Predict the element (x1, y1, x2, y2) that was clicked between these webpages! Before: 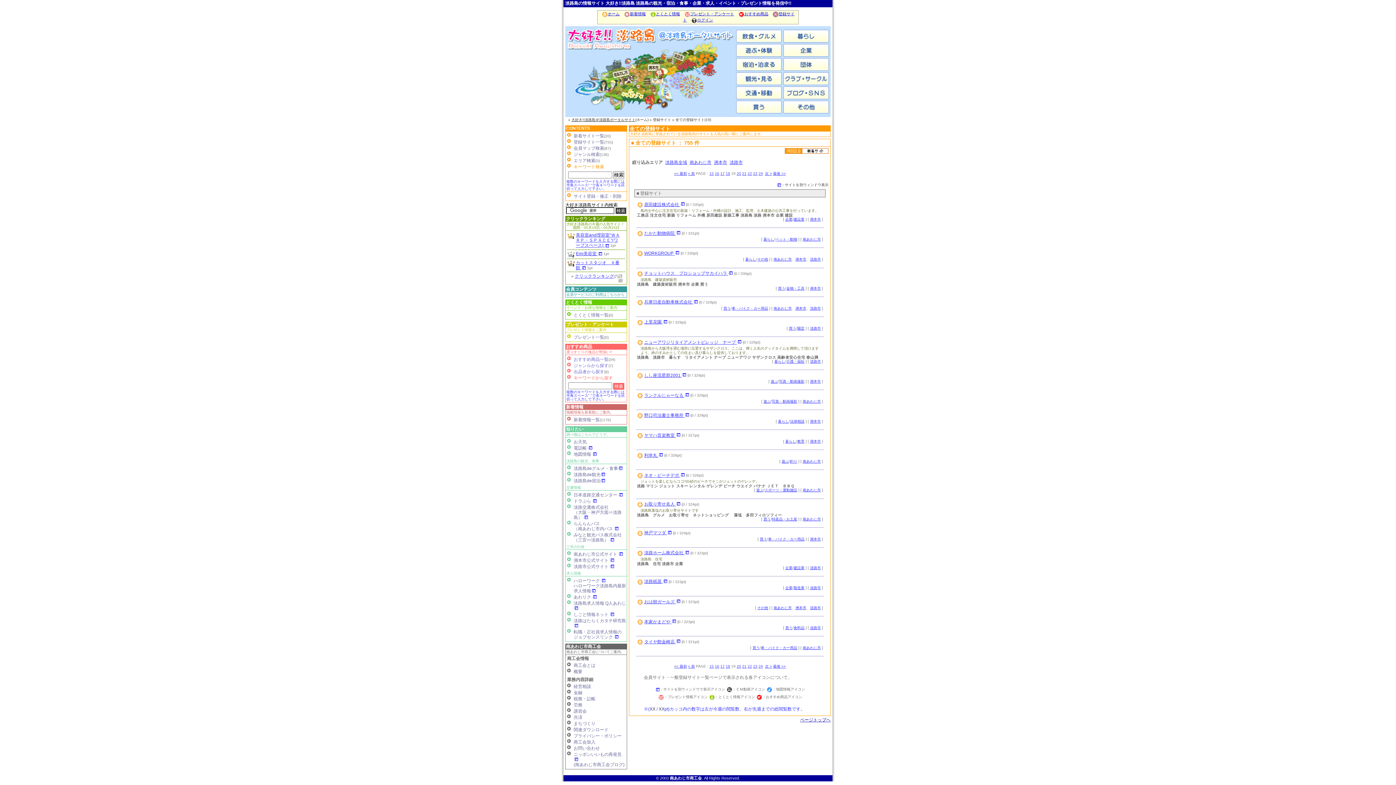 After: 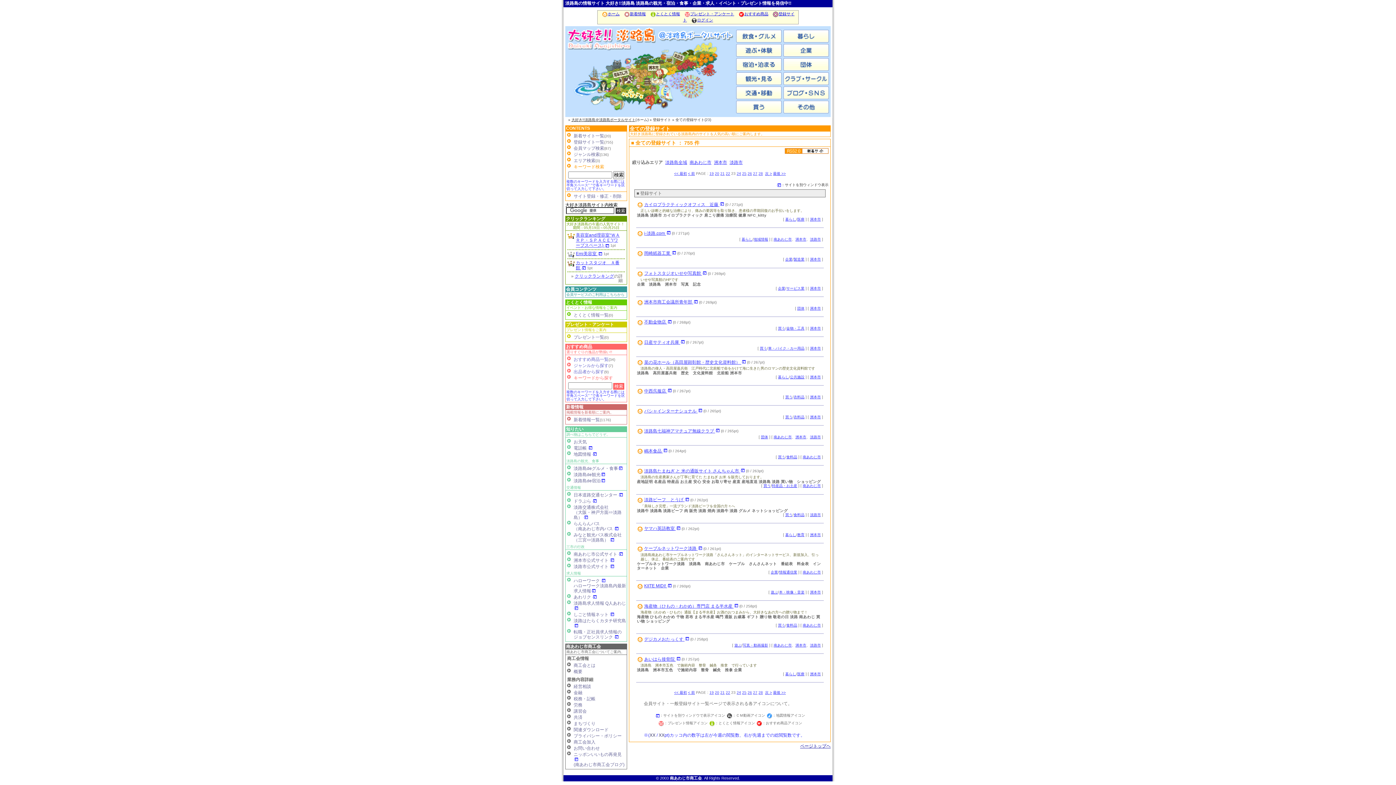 Action: label: 23 bbox: (753, 171, 757, 175)